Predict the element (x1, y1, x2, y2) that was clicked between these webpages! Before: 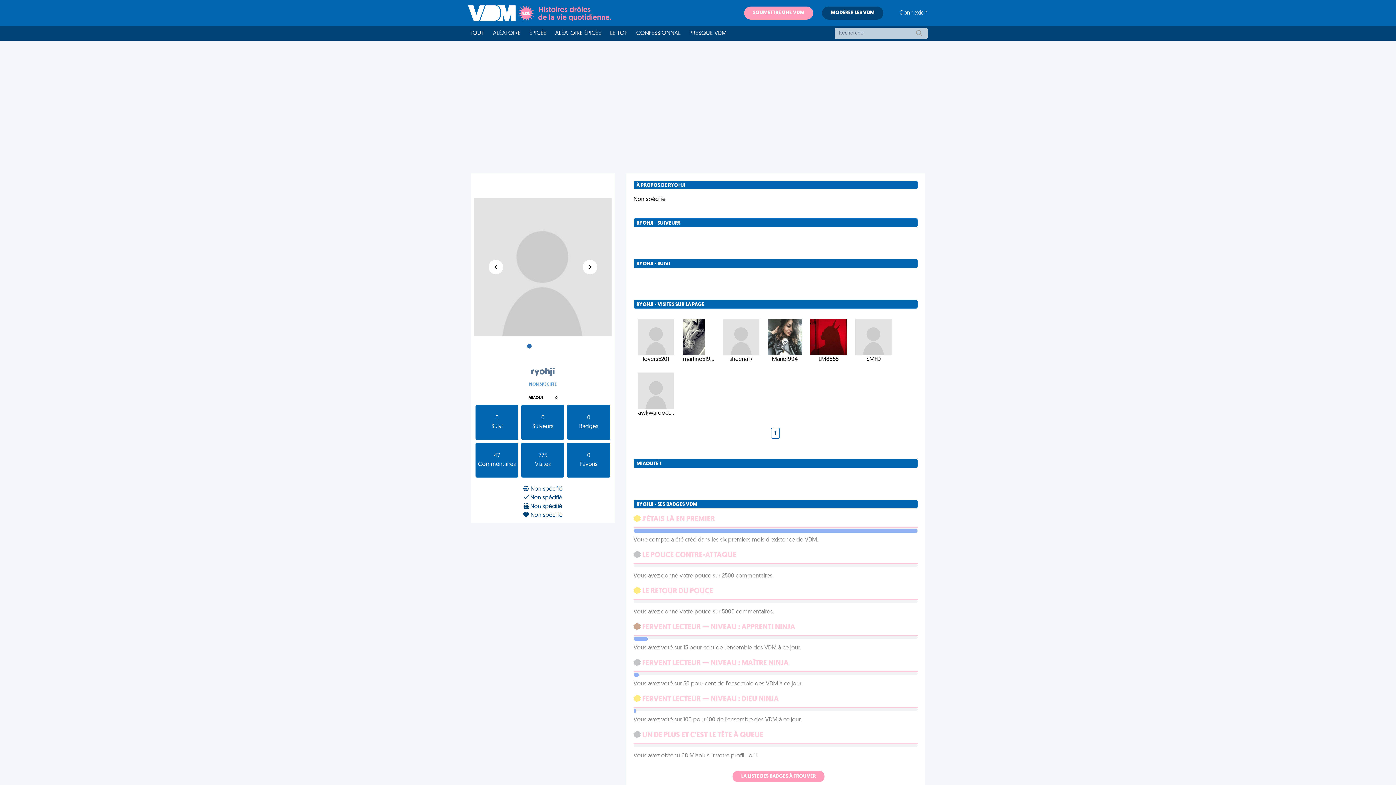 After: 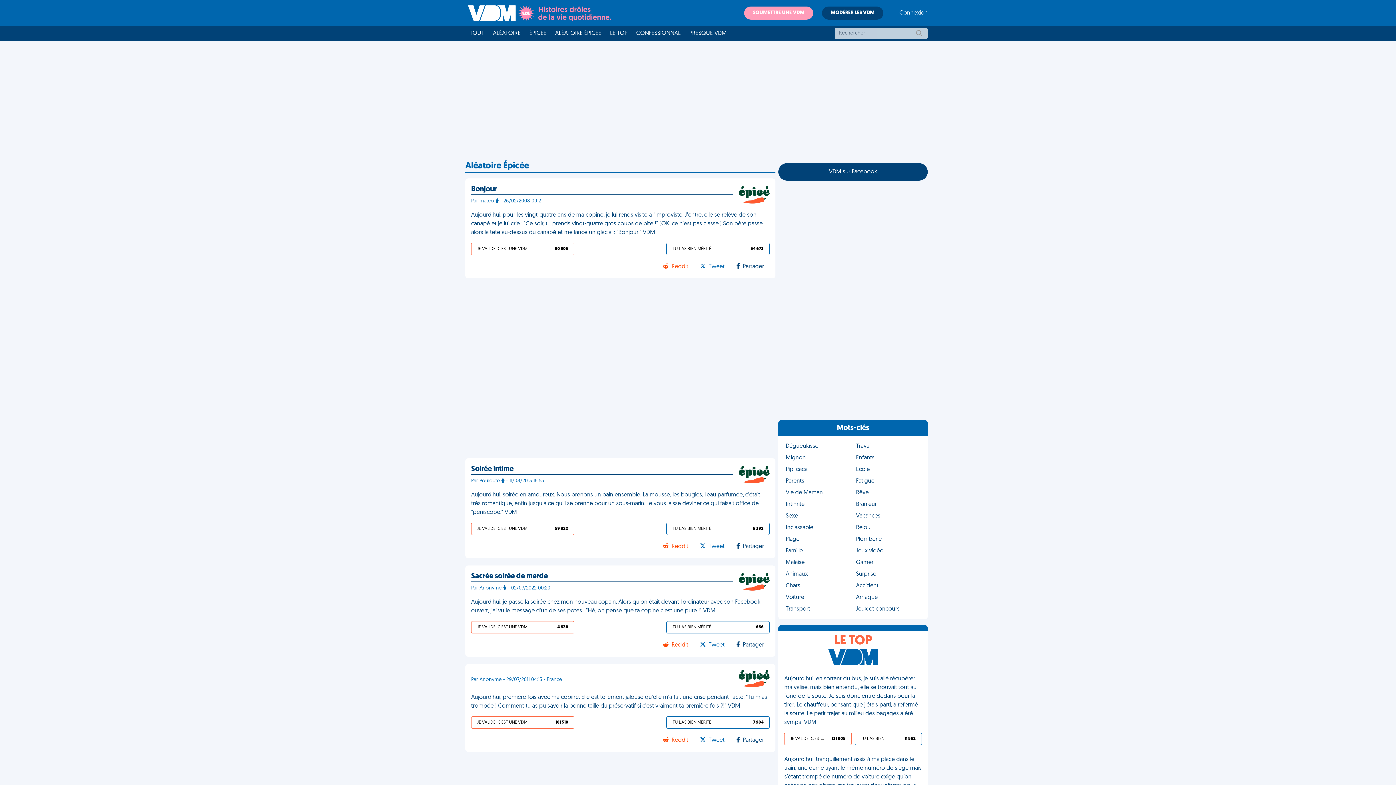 Action: bbox: (550, 26, 605, 40) label: ALÉATOIRE ÉPICÉE